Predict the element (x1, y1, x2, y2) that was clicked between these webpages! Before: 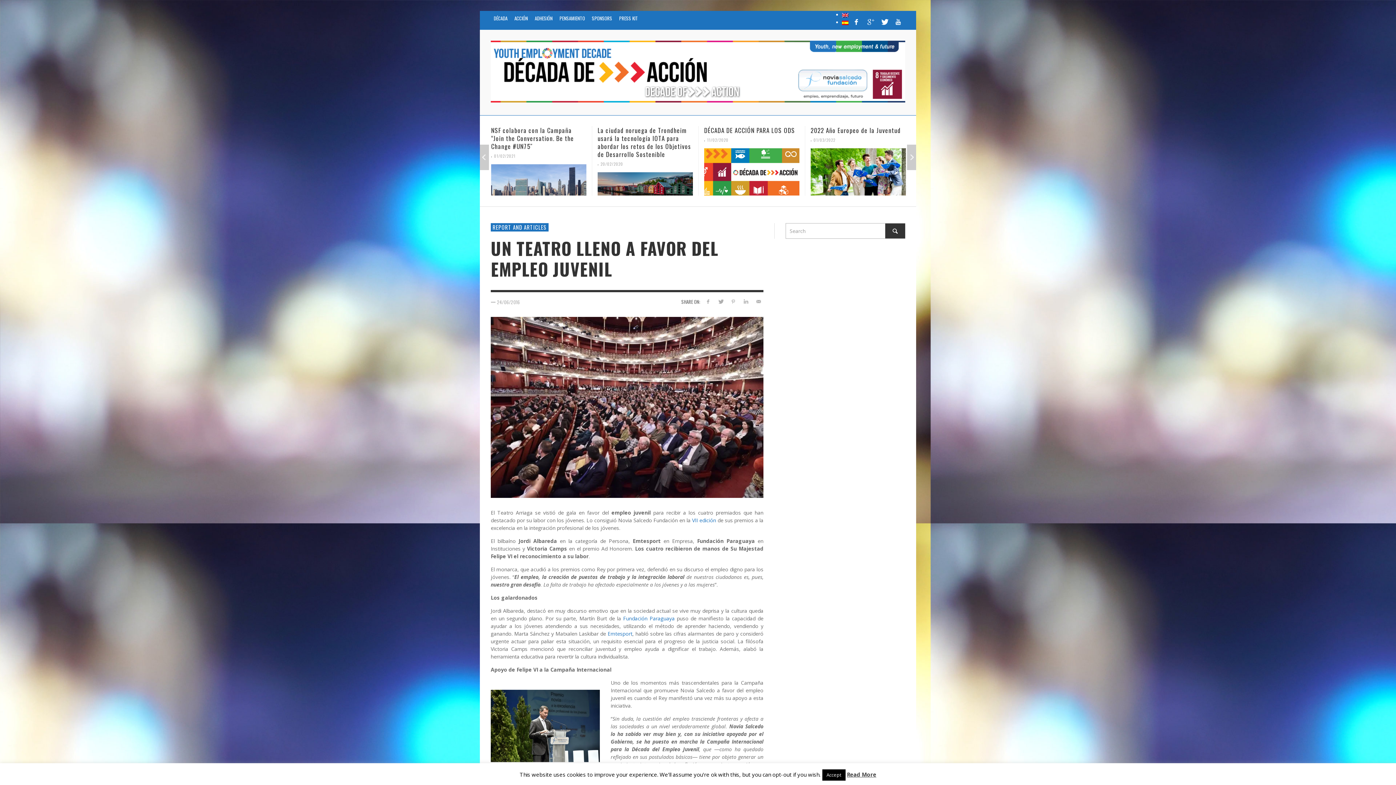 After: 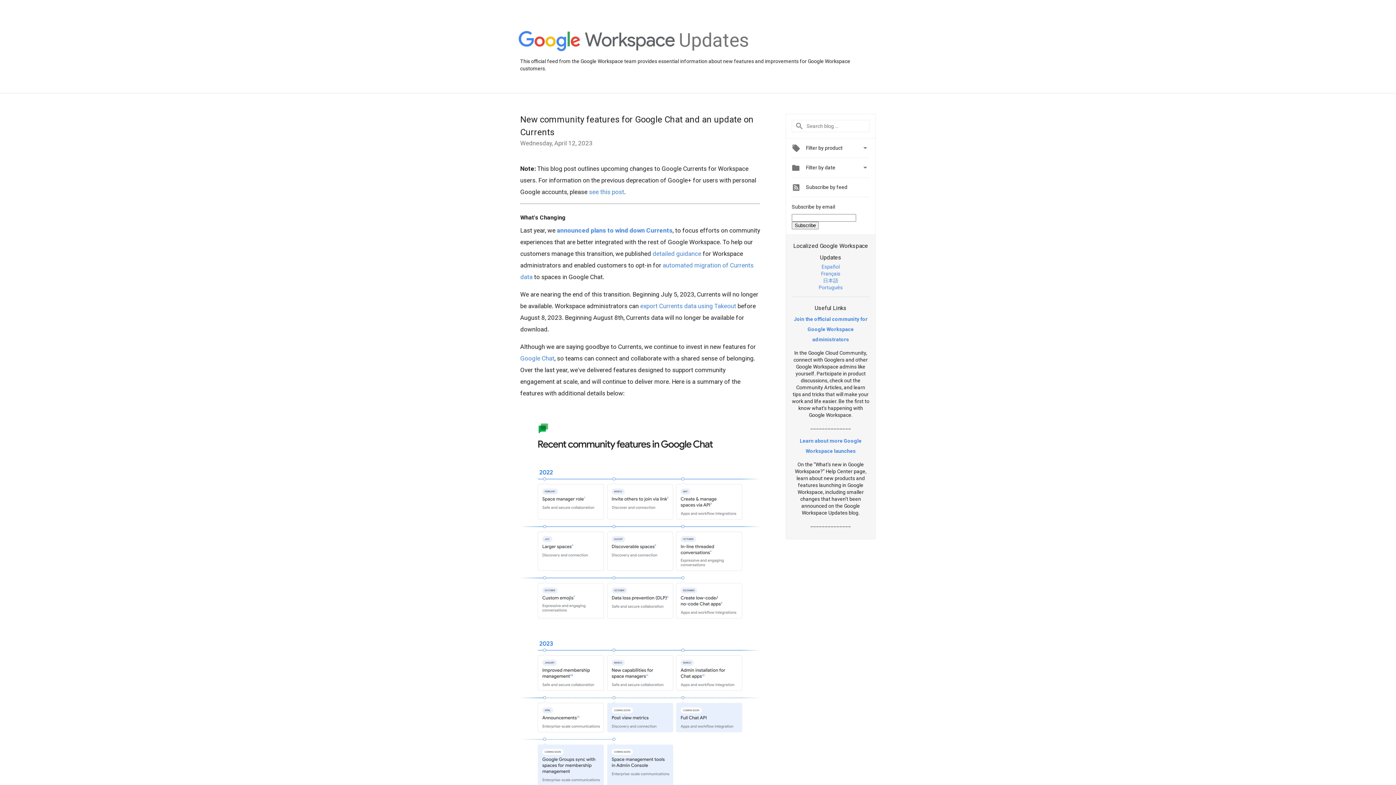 Action: bbox: (863, 14, 877, 29)